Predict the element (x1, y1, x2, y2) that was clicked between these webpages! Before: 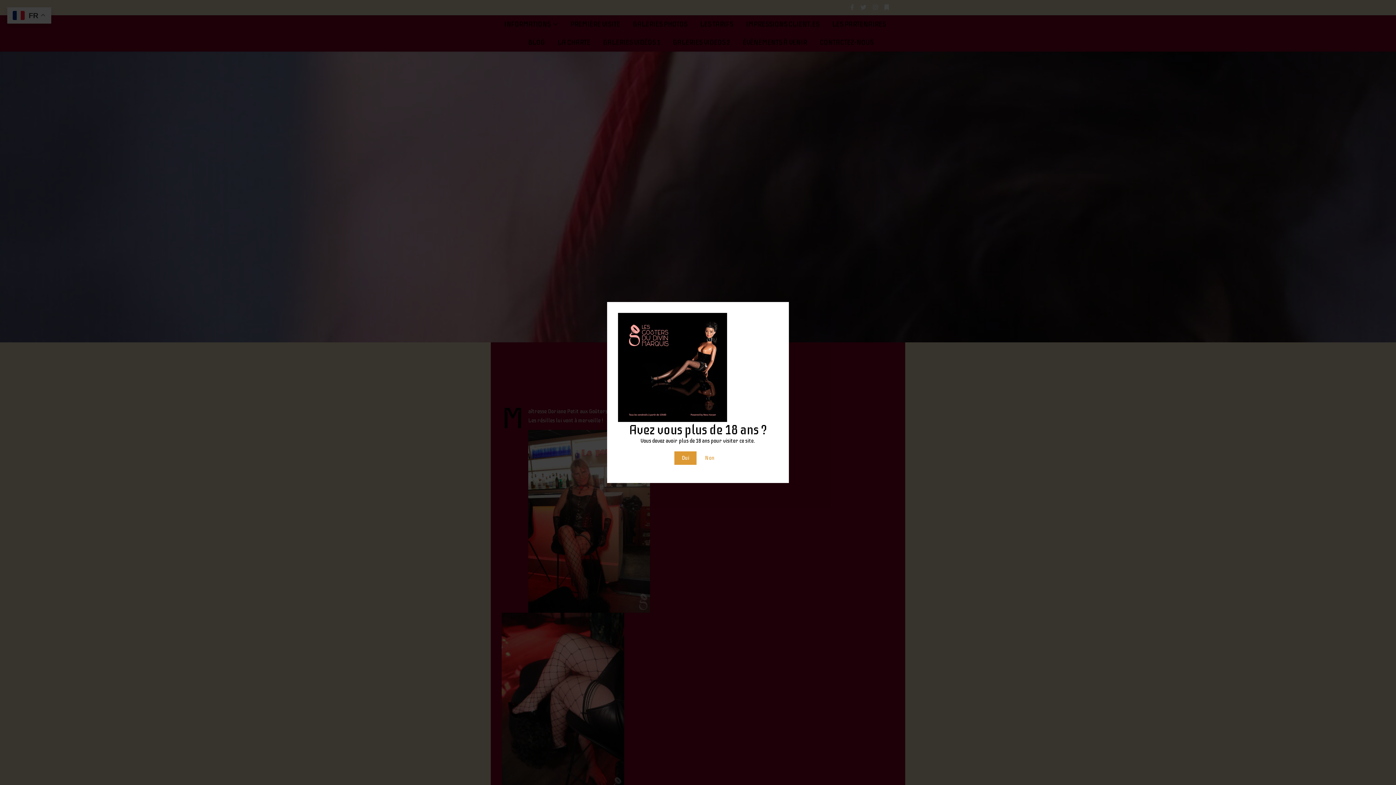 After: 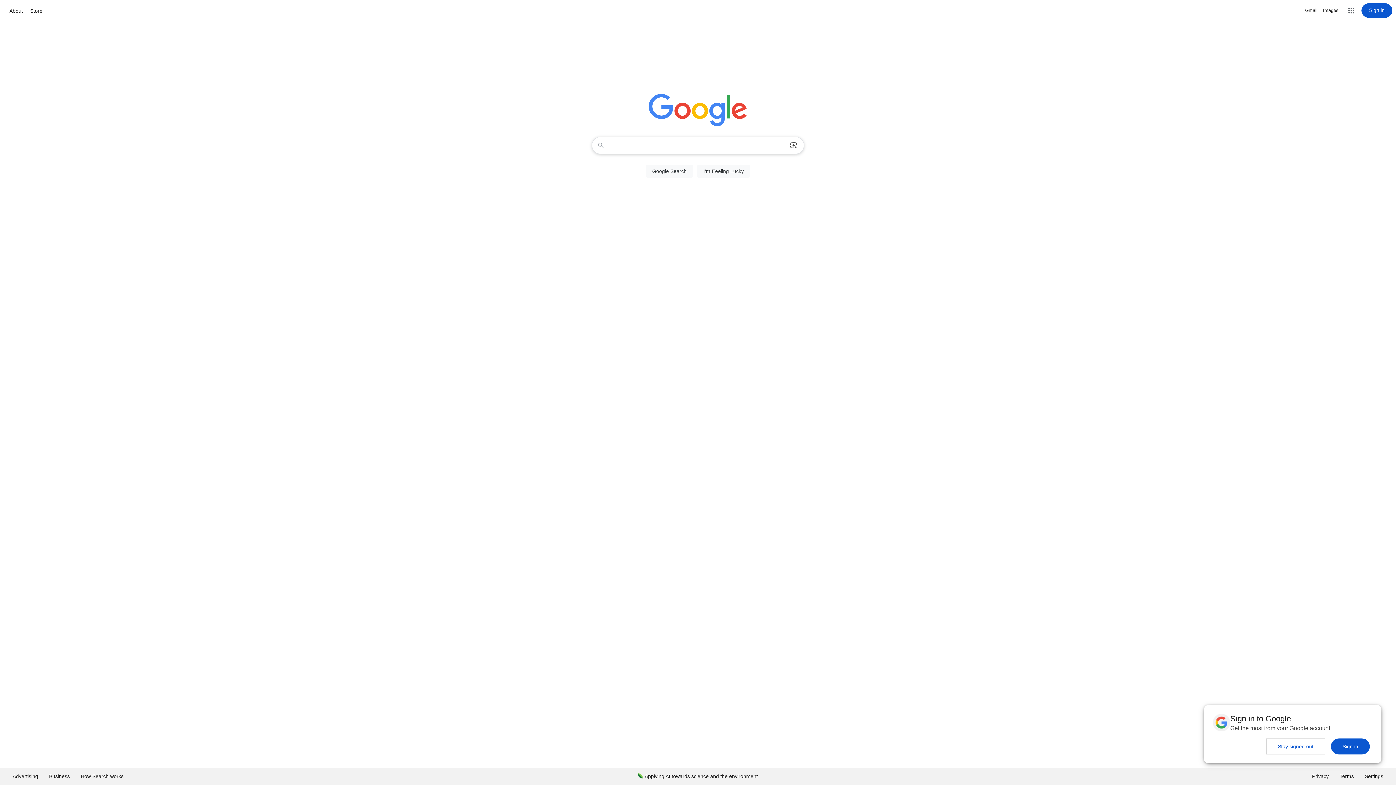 Action: label: Non bbox: (697, 451, 721, 465)